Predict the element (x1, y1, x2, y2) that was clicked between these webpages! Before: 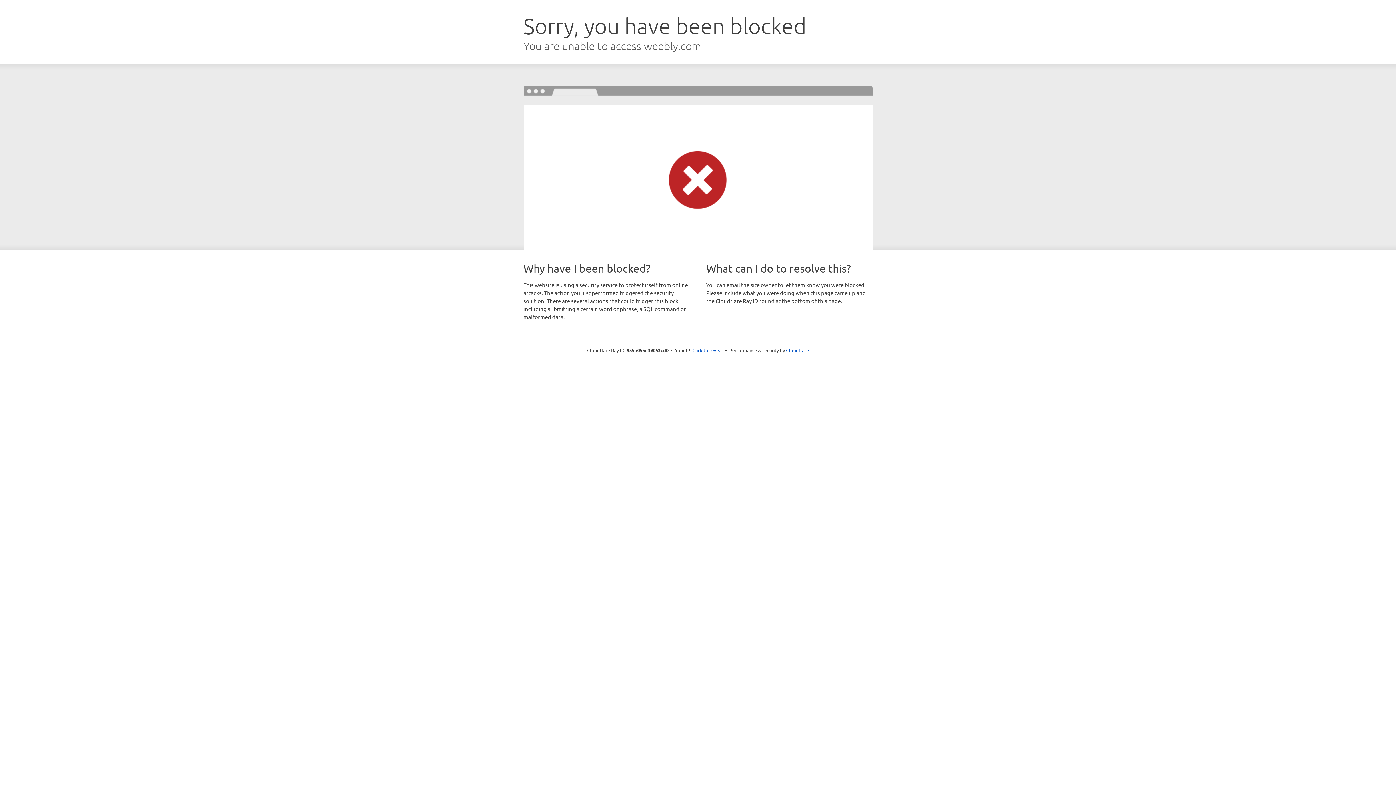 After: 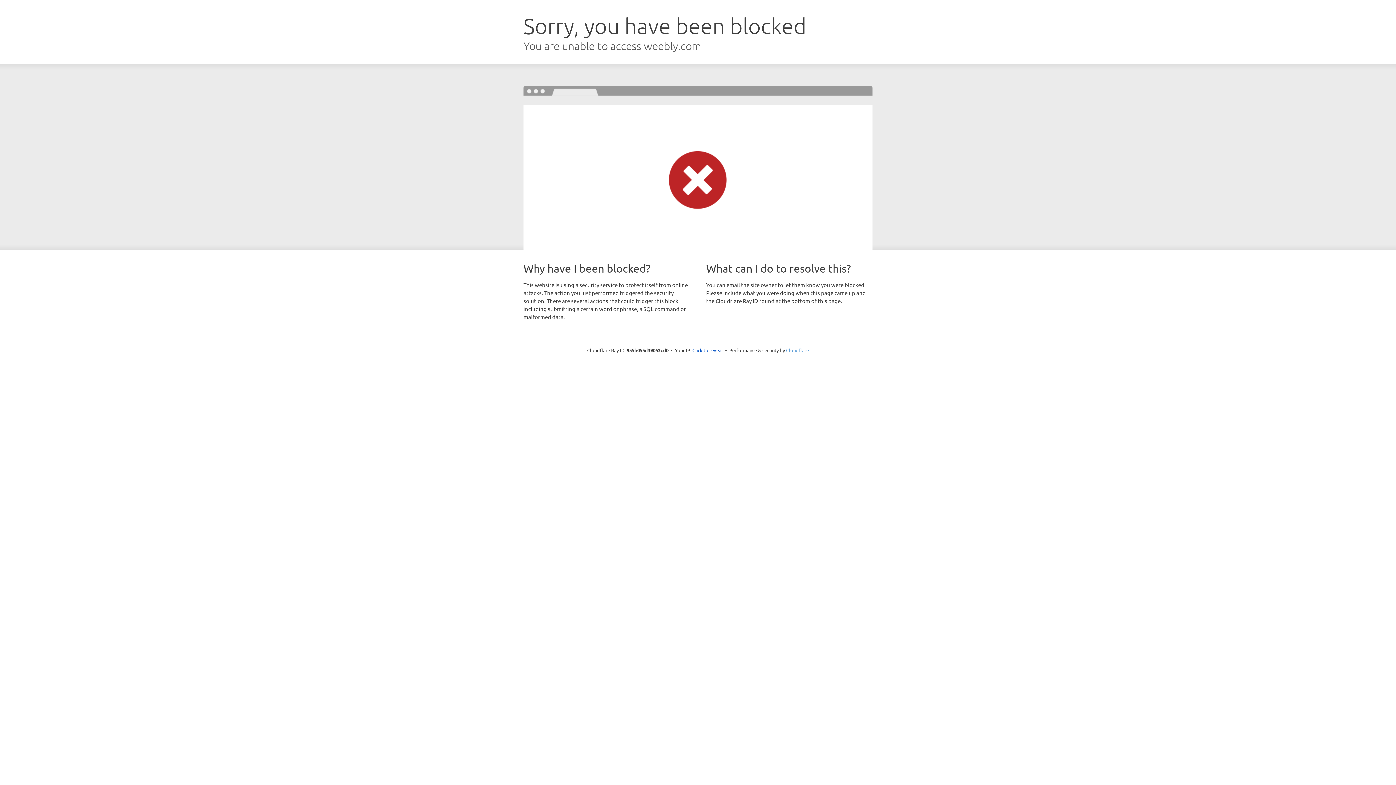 Action: label: Cloudflare bbox: (786, 347, 809, 353)